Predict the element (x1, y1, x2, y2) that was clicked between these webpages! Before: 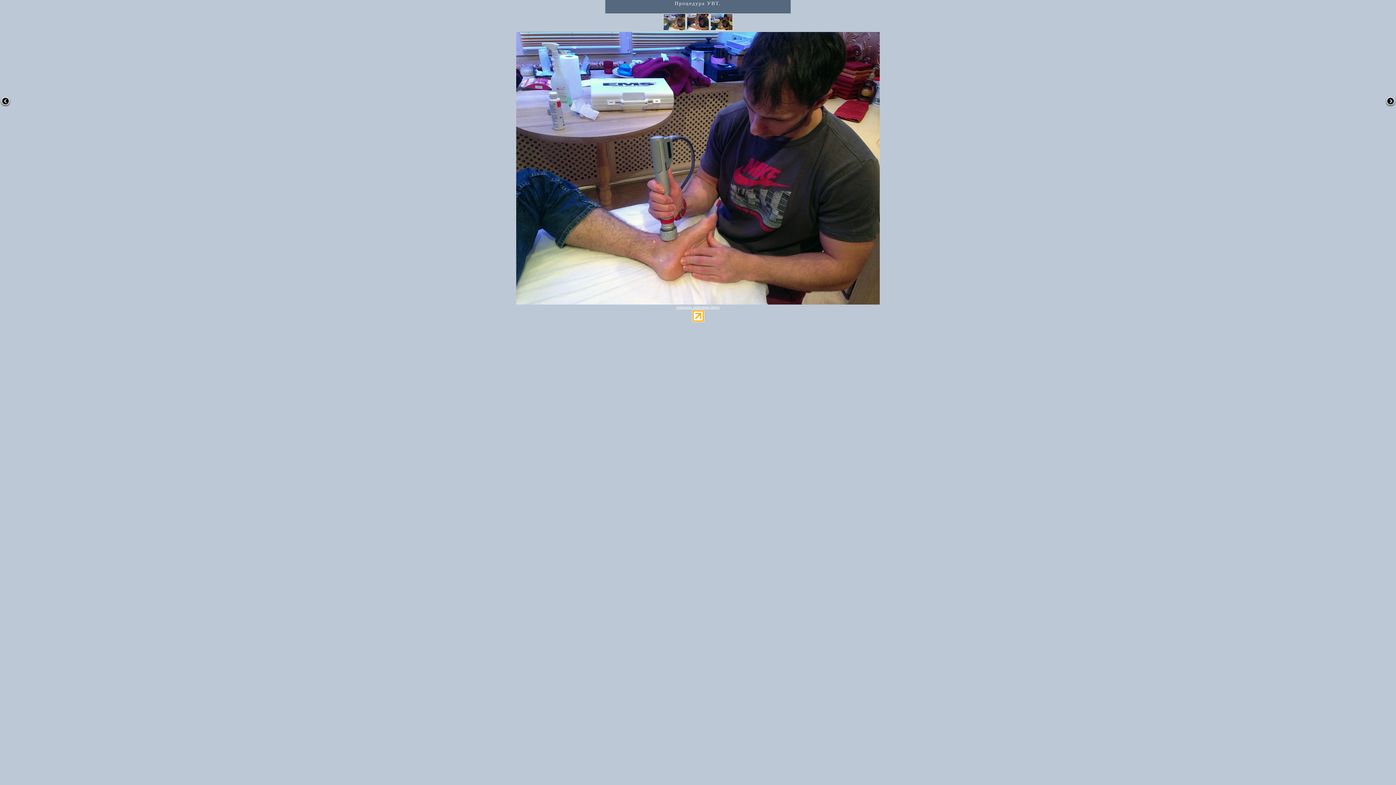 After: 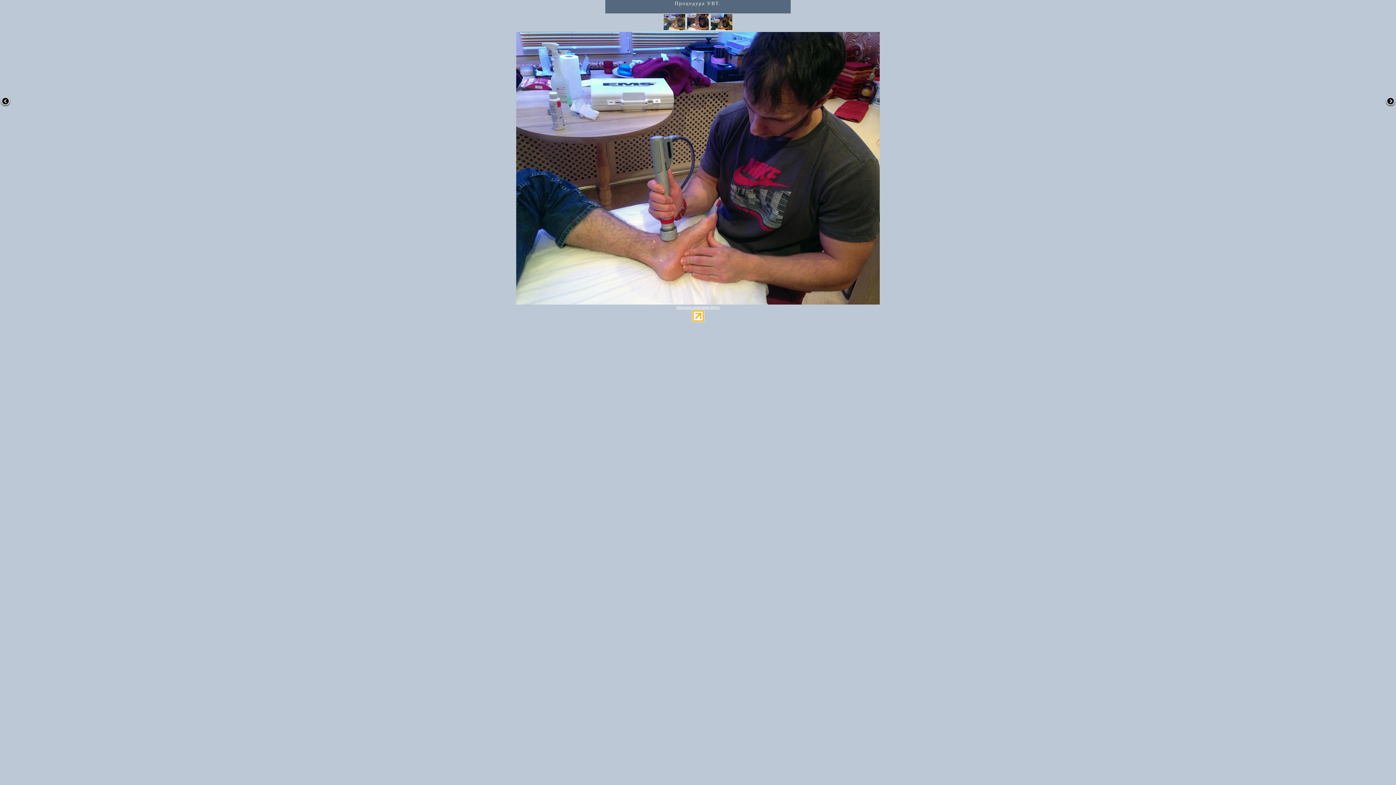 Action: bbox: (692, 318, 704, 323)